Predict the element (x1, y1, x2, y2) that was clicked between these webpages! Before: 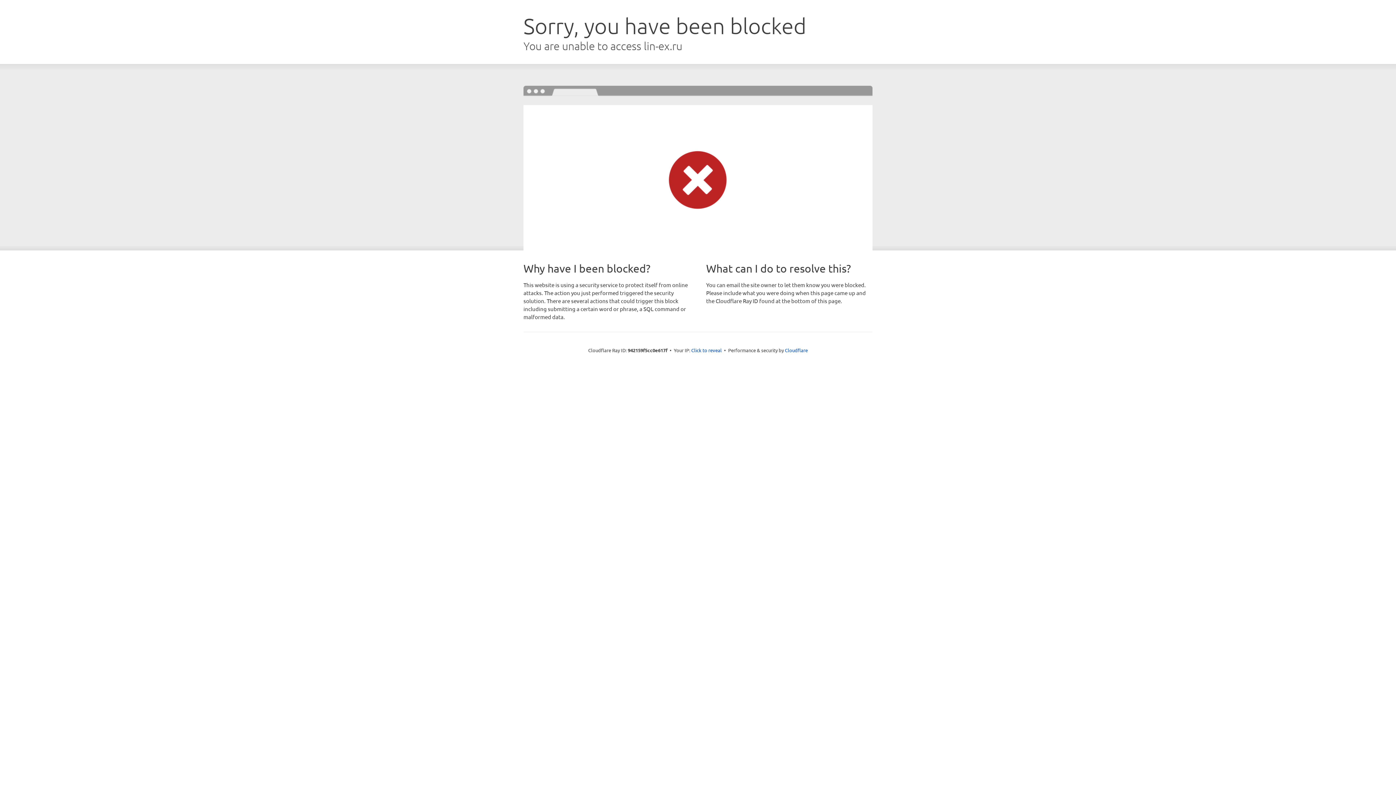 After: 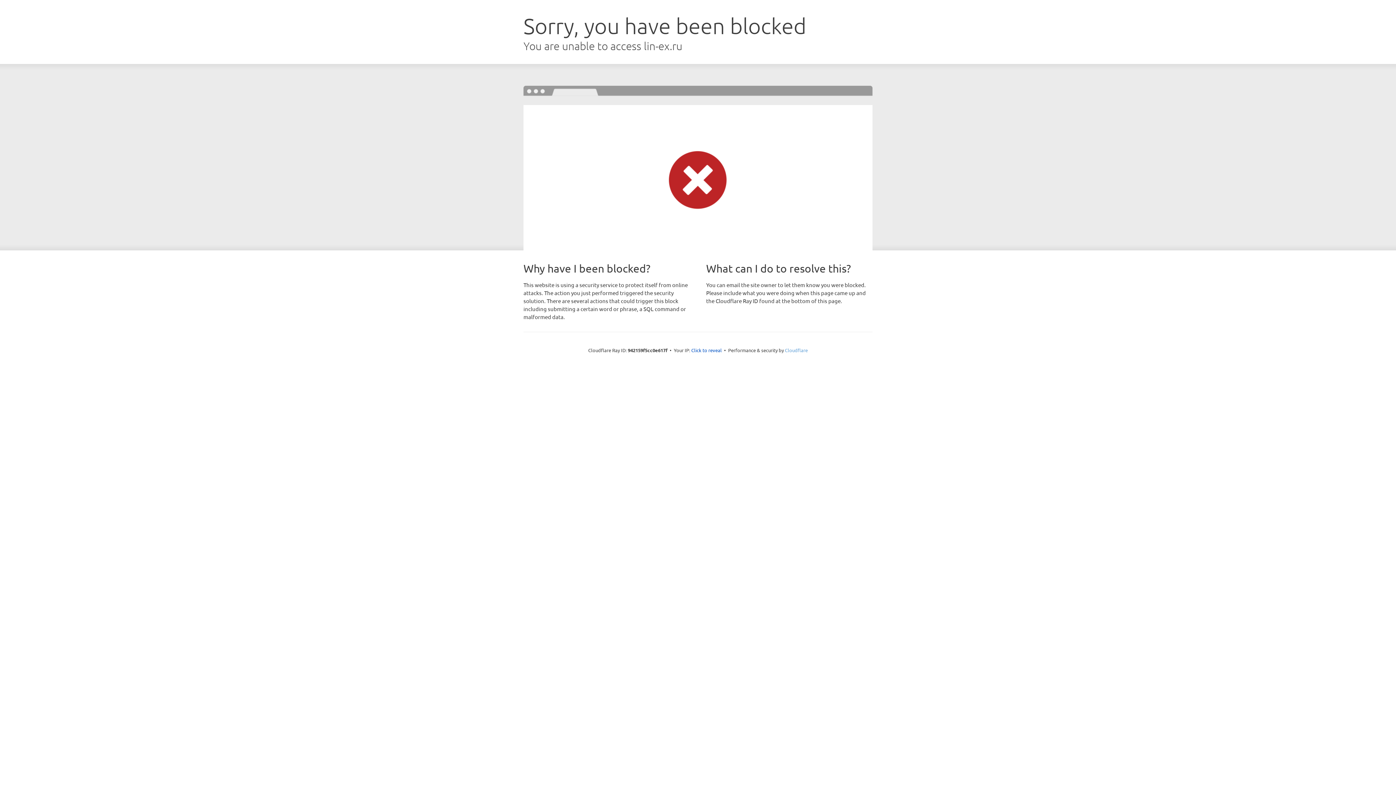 Action: bbox: (785, 347, 808, 353) label: Cloudflare